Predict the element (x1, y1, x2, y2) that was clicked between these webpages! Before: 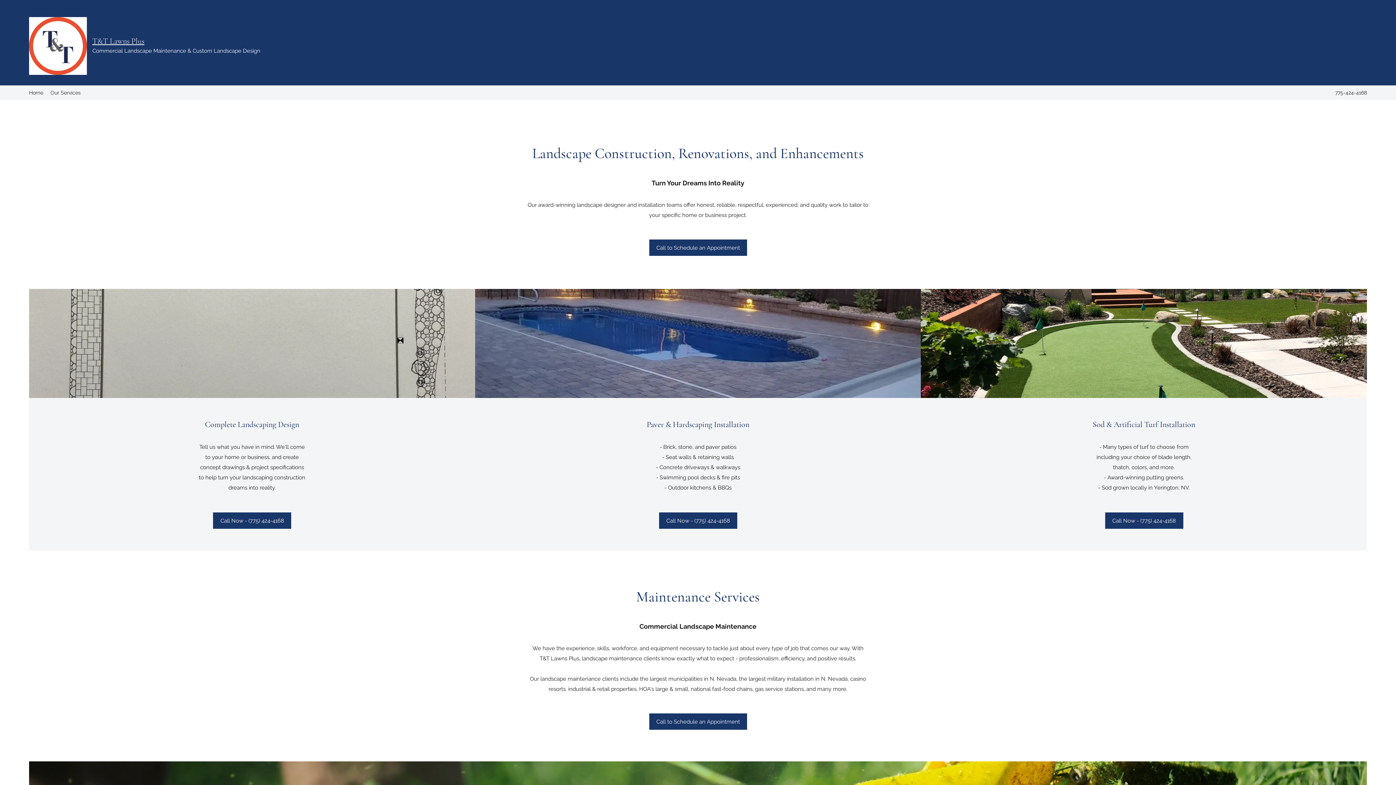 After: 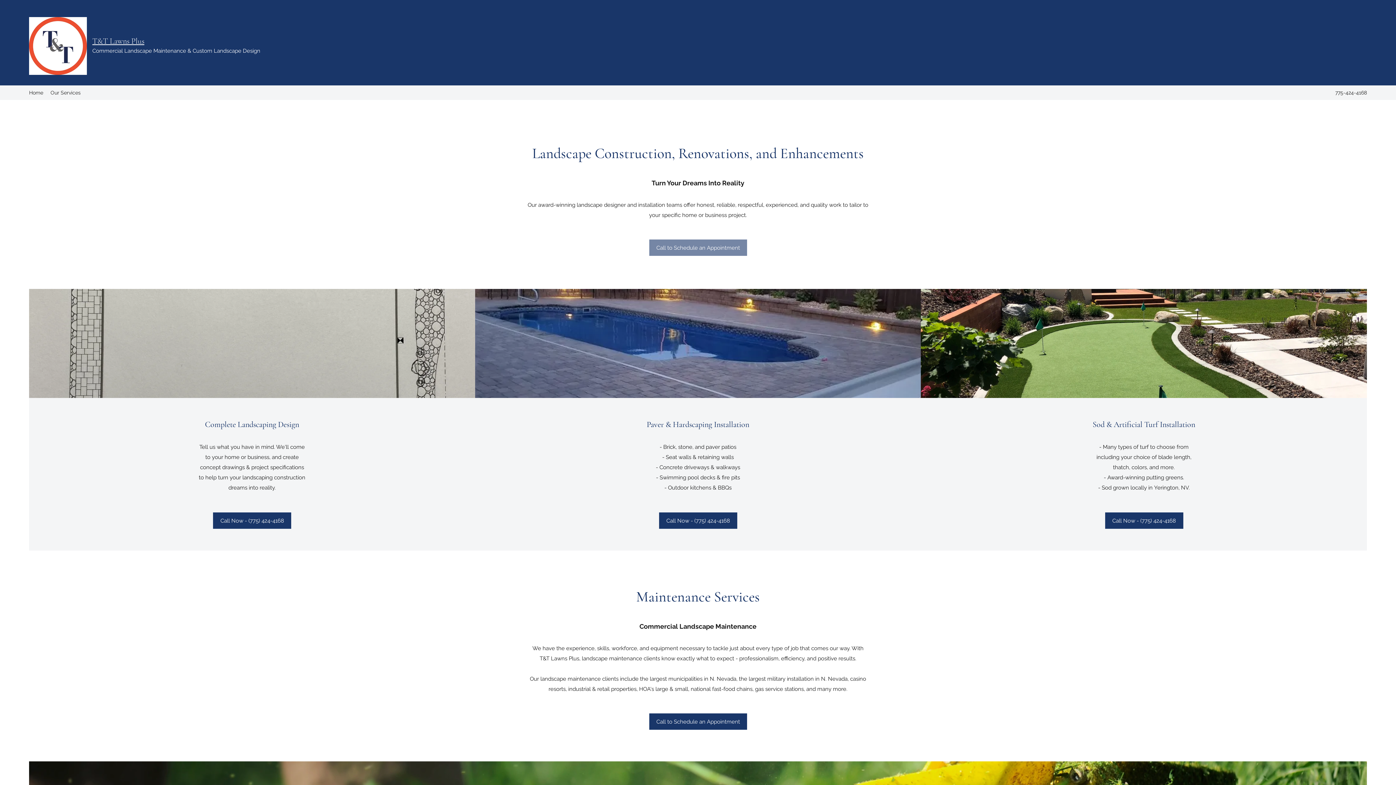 Action: bbox: (649, 239, 747, 256) label: Call to Schedule an Appointment